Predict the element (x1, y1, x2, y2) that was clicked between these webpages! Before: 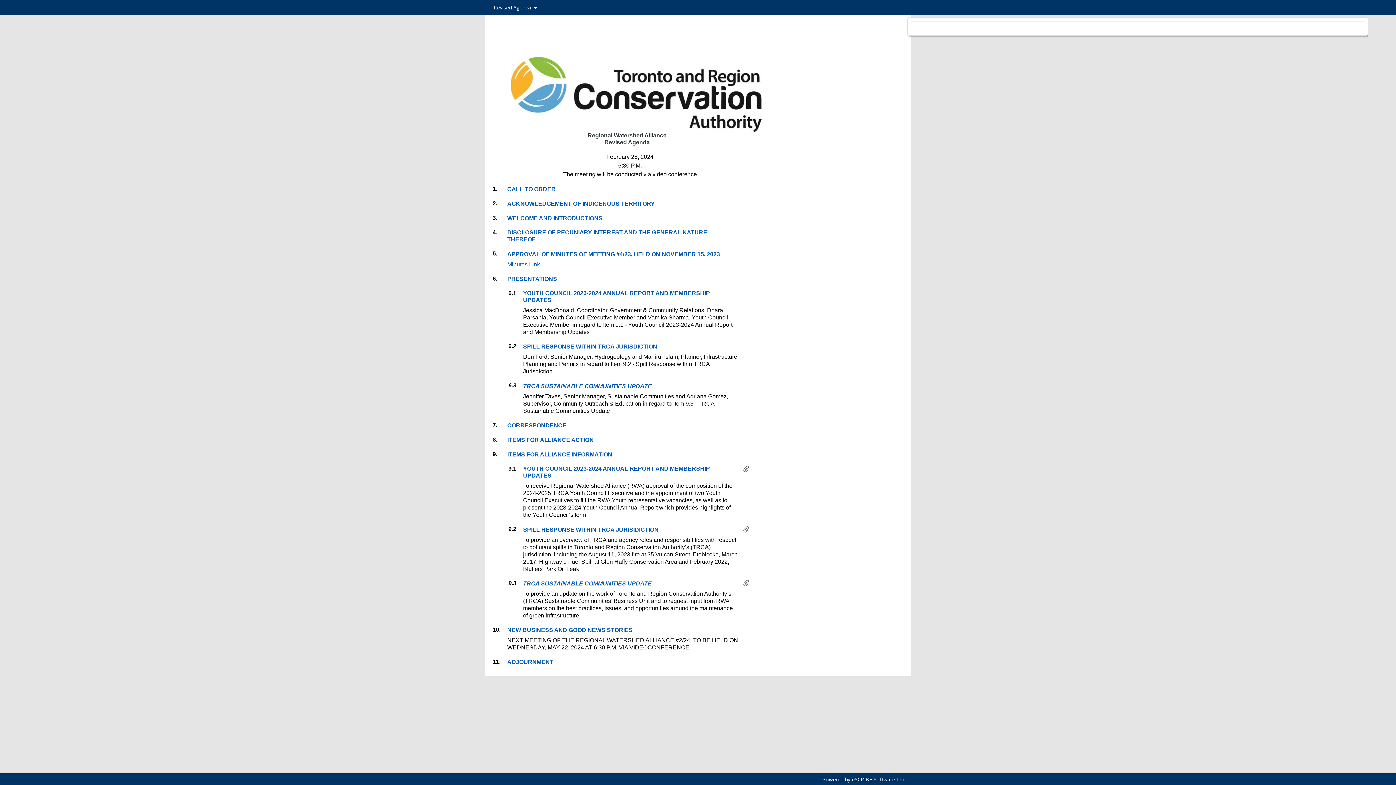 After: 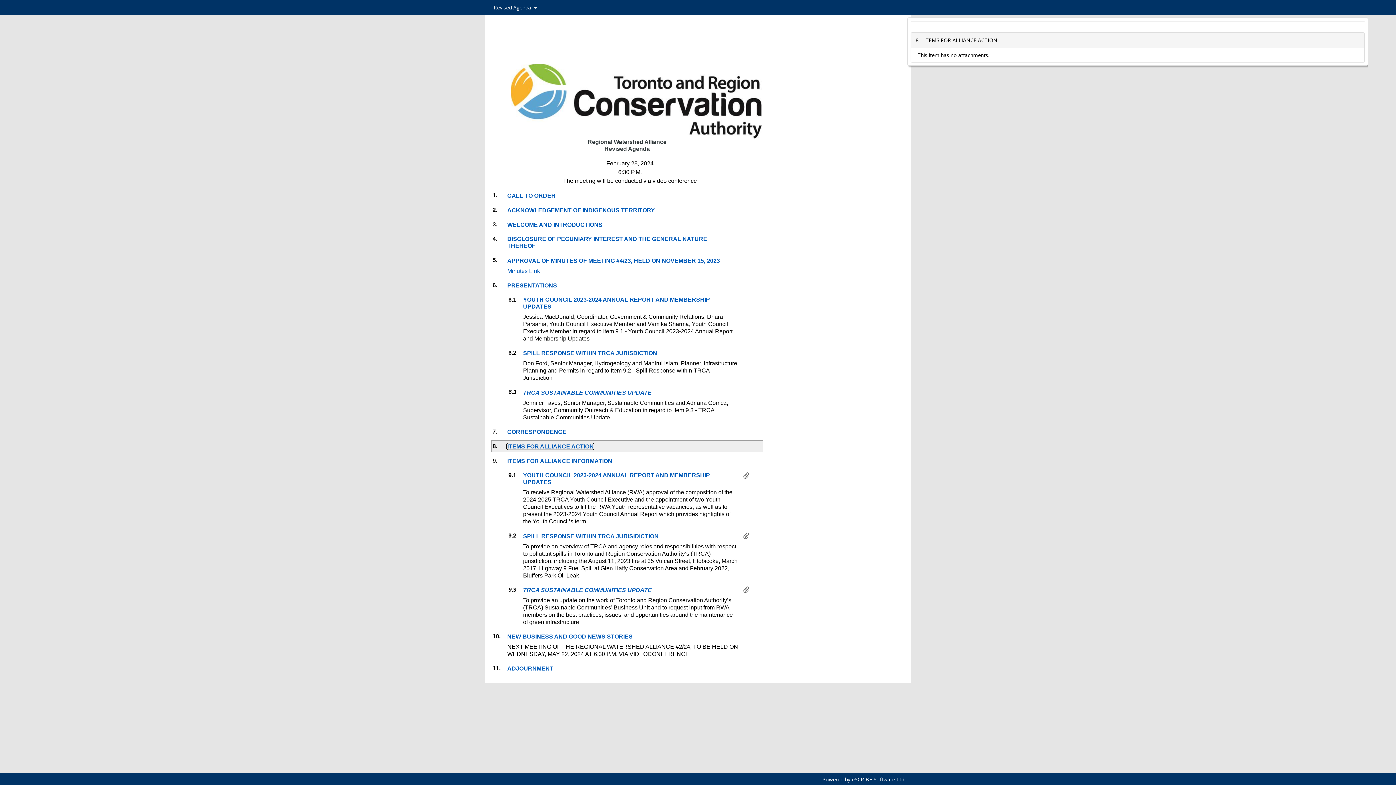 Action: bbox: (507, 437, 593, 443) label: ITEMS FOR ALLIANCE ACTION